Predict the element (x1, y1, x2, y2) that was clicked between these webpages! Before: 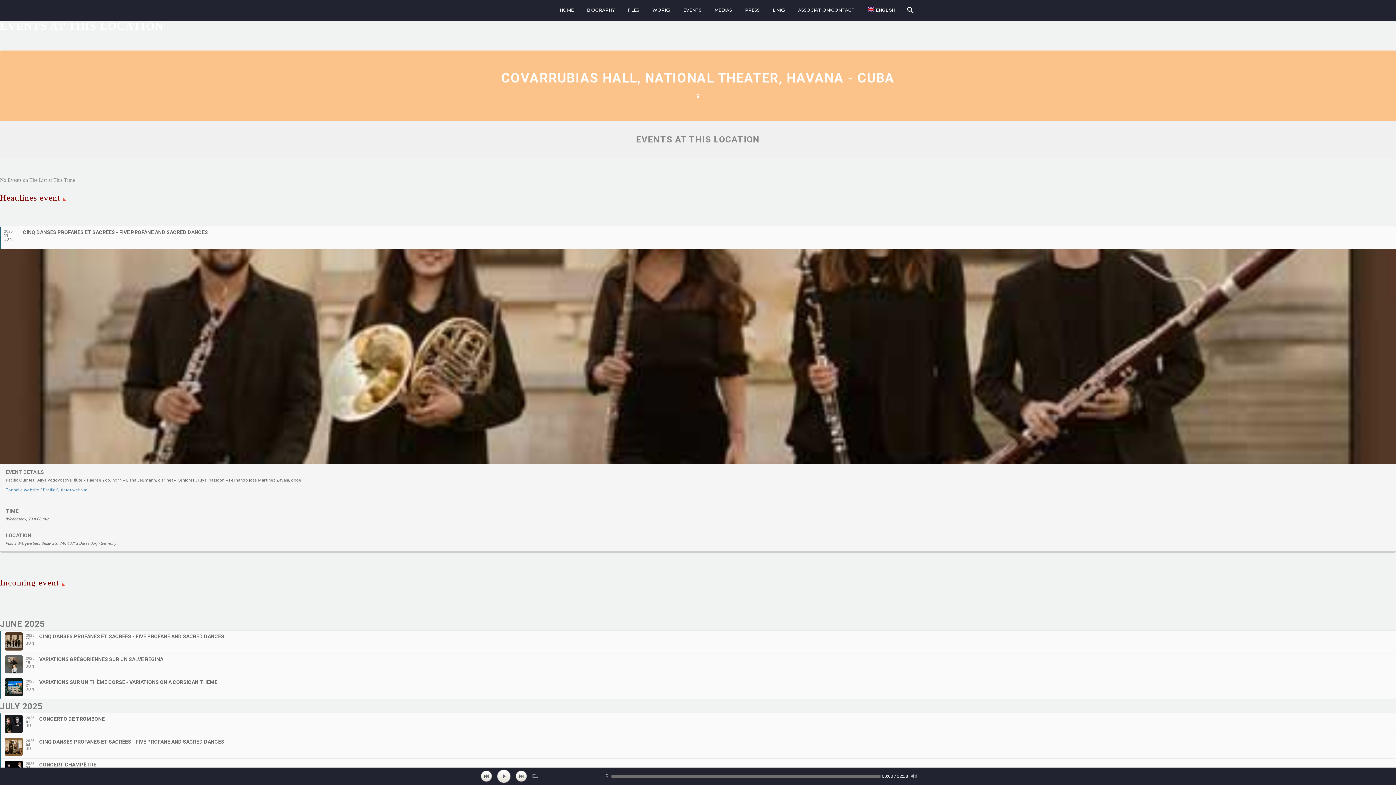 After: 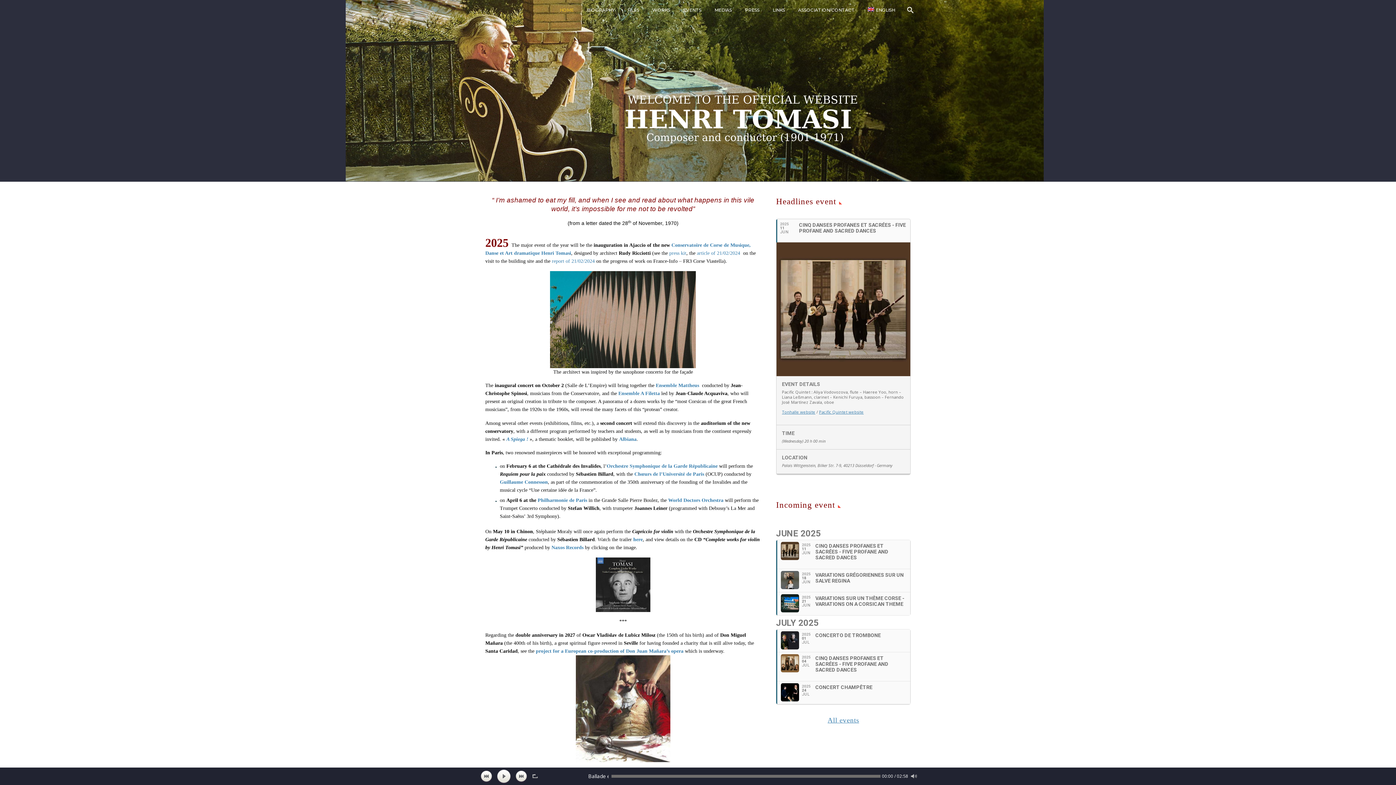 Action: bbox: (554, 6, 579, 13) label: HOME